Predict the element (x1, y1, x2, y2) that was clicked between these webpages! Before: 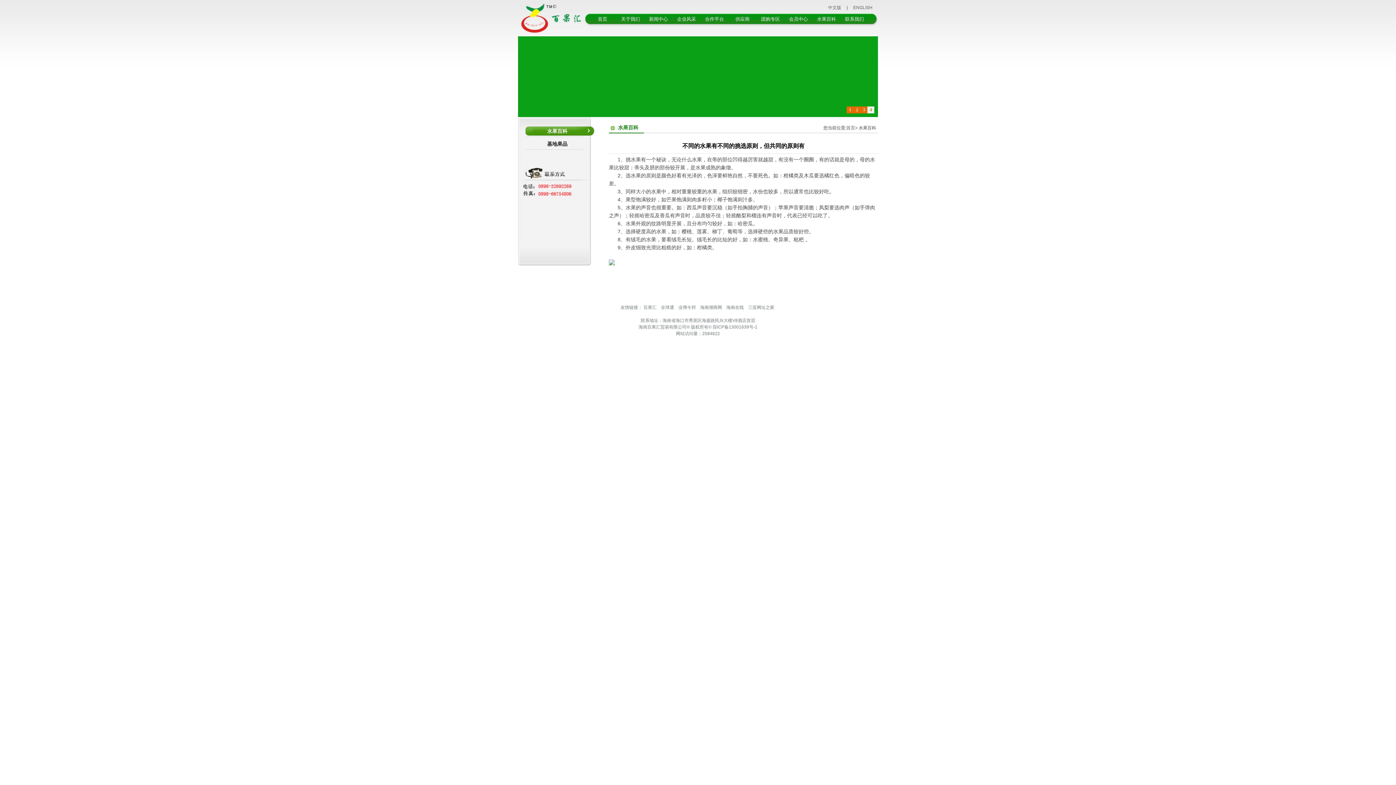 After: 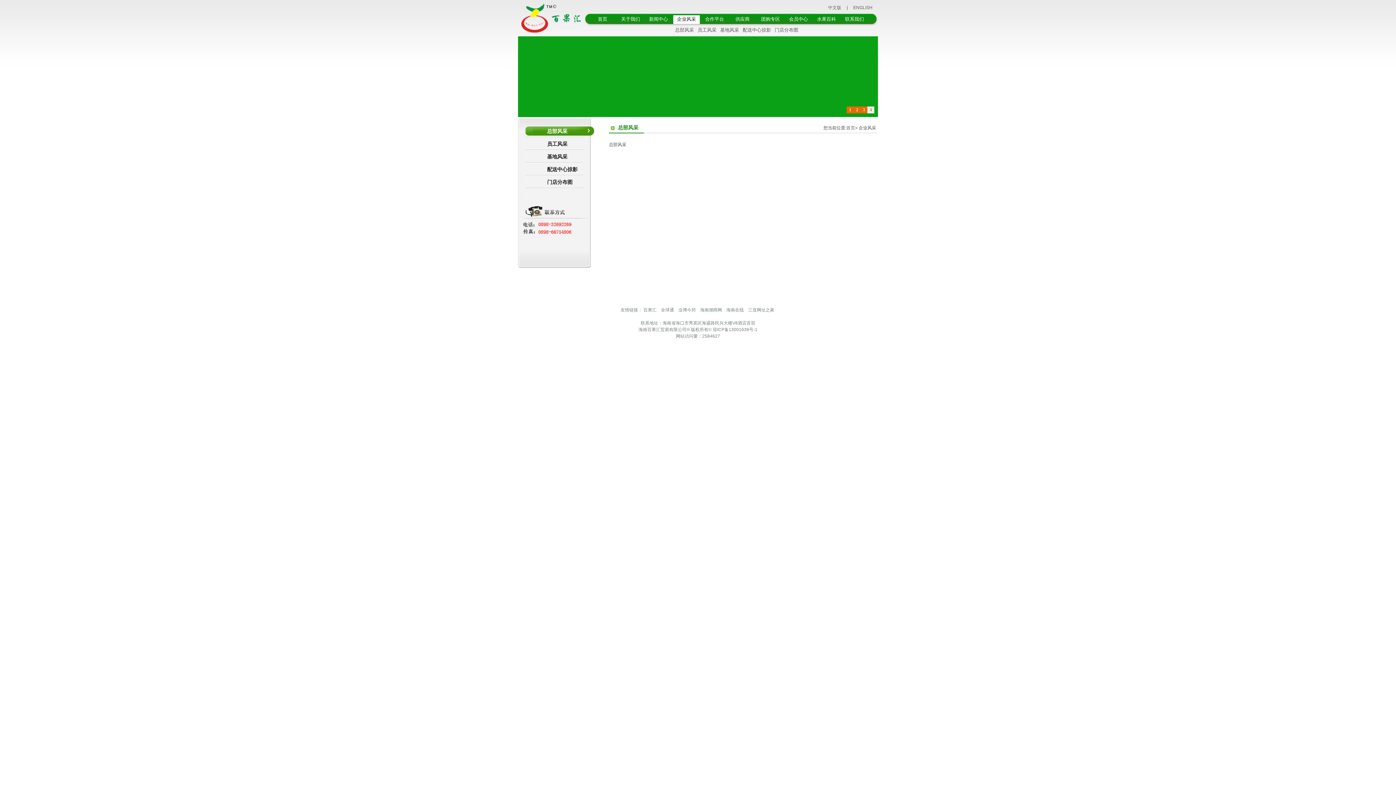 Action: bbox: (673, 15, 700, 24) label: 企业风采